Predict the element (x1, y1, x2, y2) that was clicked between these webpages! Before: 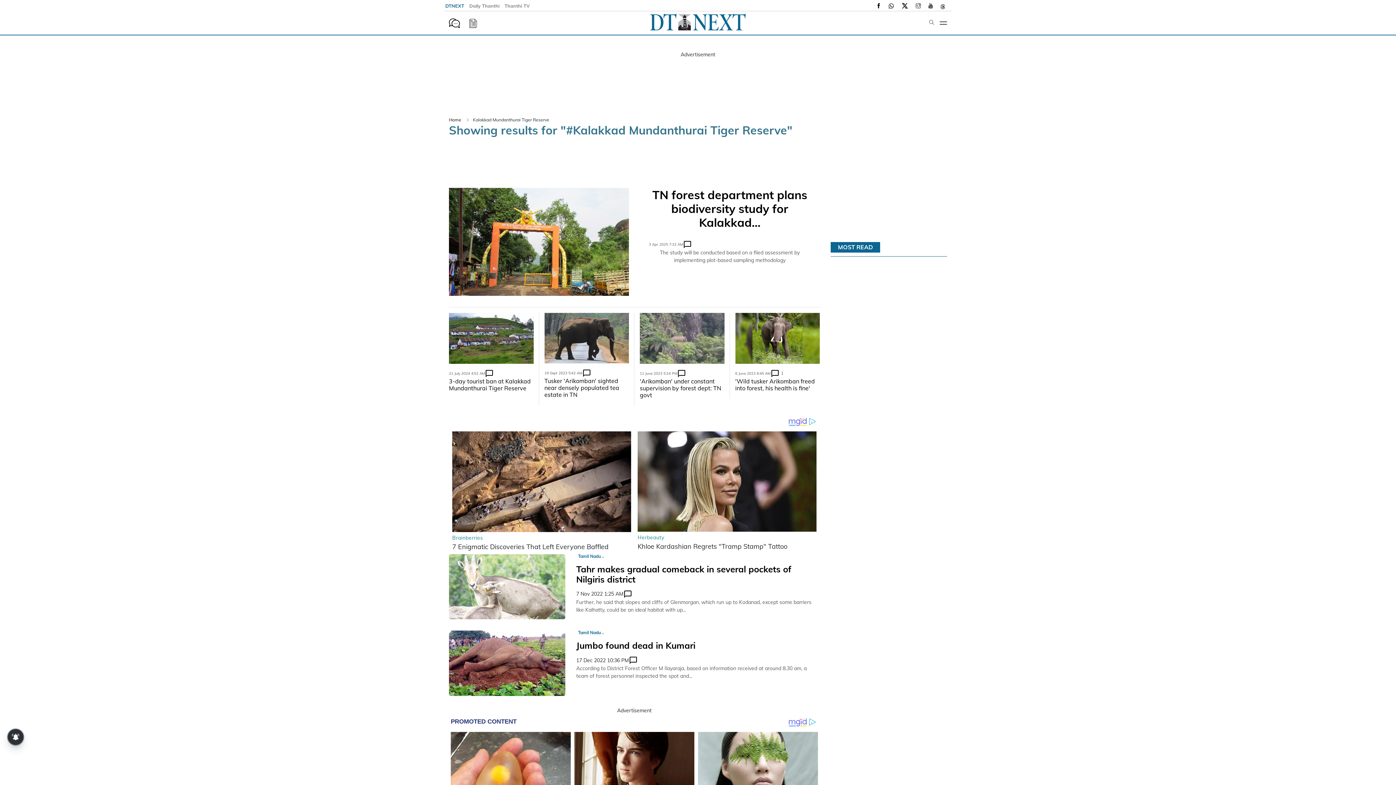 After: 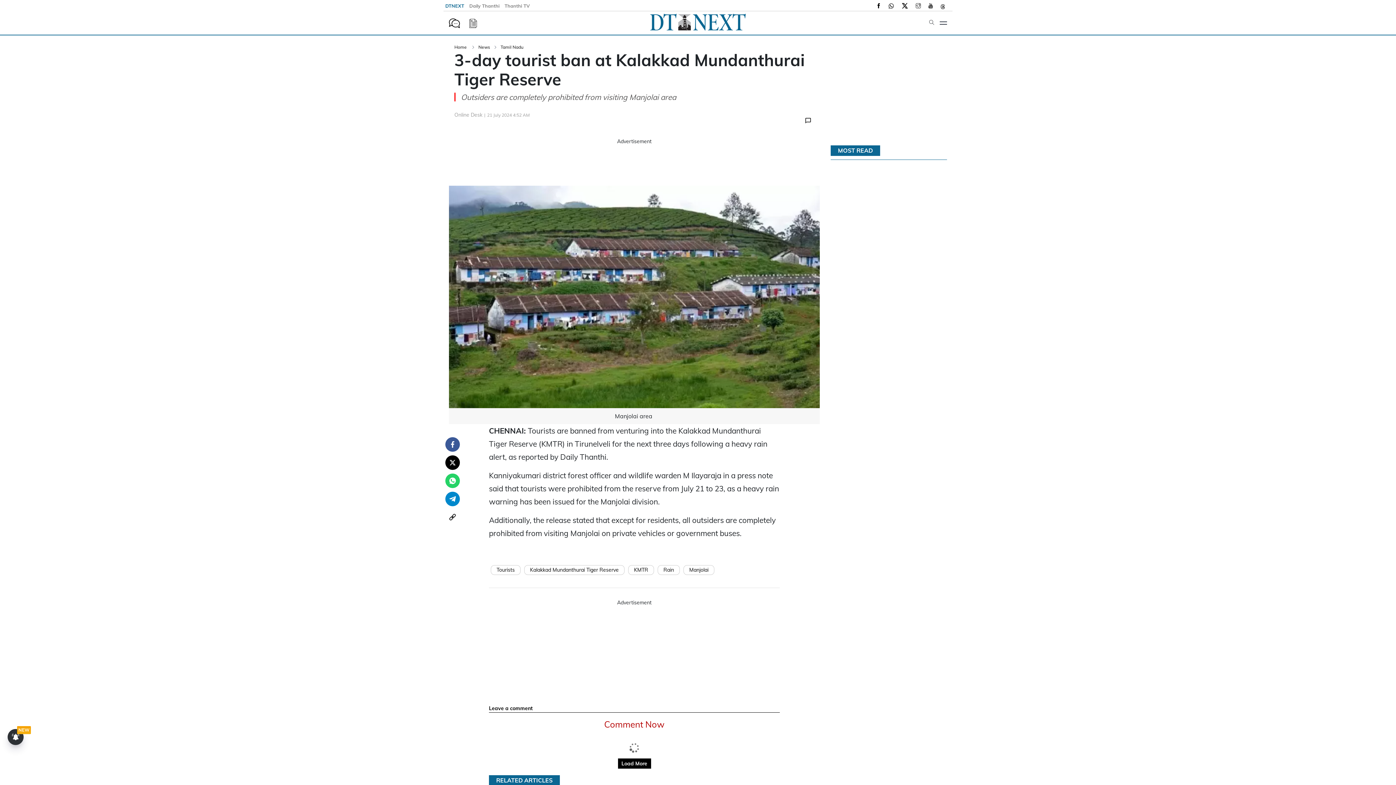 Action: label: 3-day tourist ban at Kalakkad Mundanthurai Tiger Reserve bbox: (449, 377, 530, 391)